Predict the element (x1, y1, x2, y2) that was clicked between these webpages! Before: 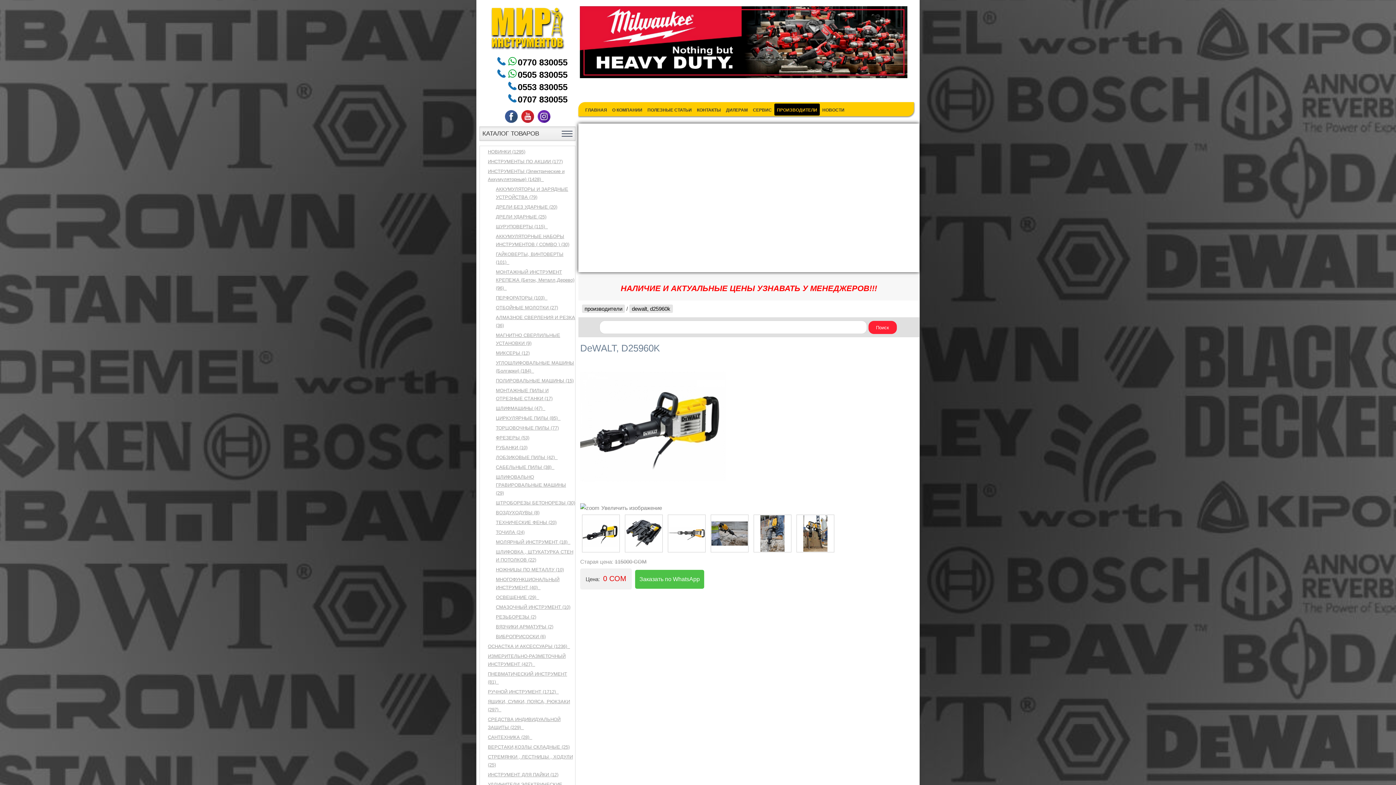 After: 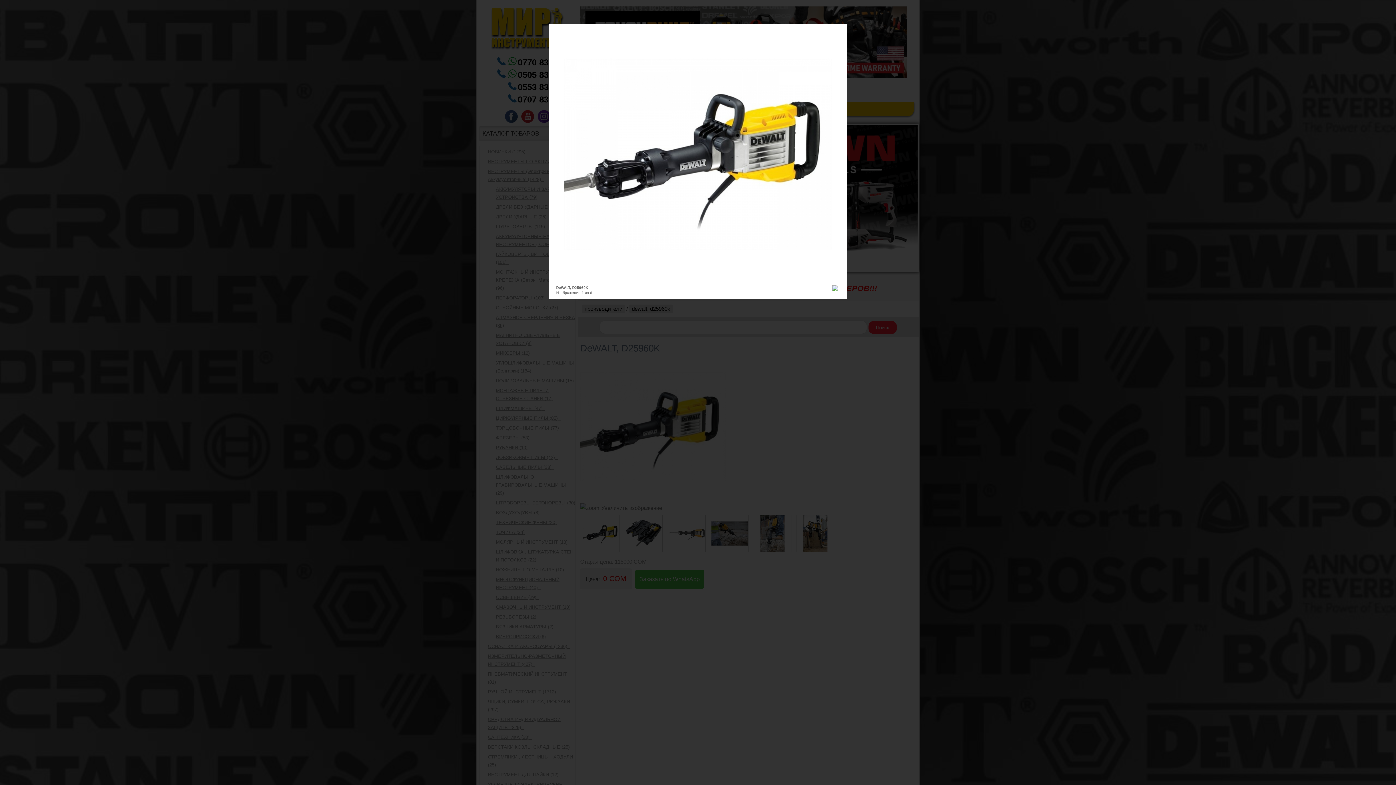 Action: label: Увеличить изображение bbox: (580, 494, 917, 515)